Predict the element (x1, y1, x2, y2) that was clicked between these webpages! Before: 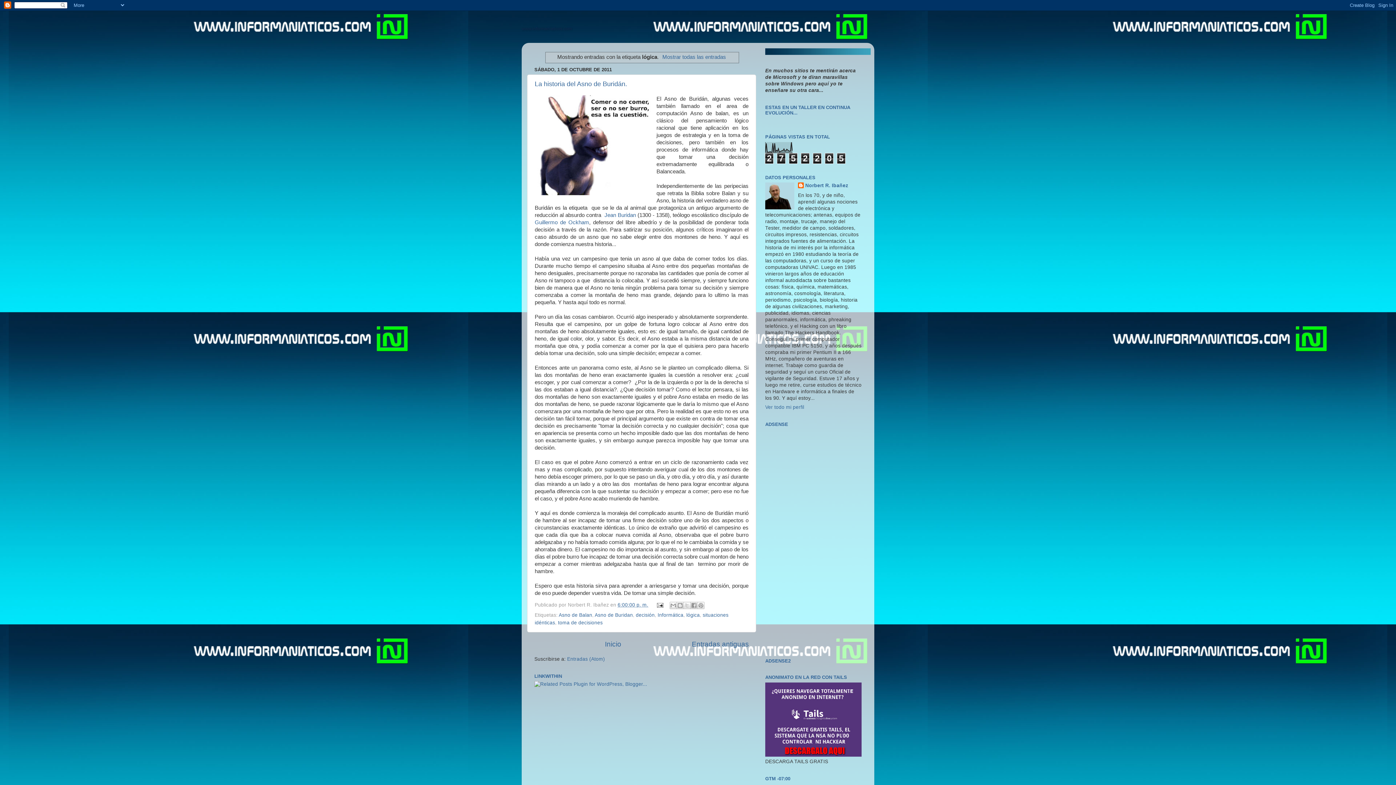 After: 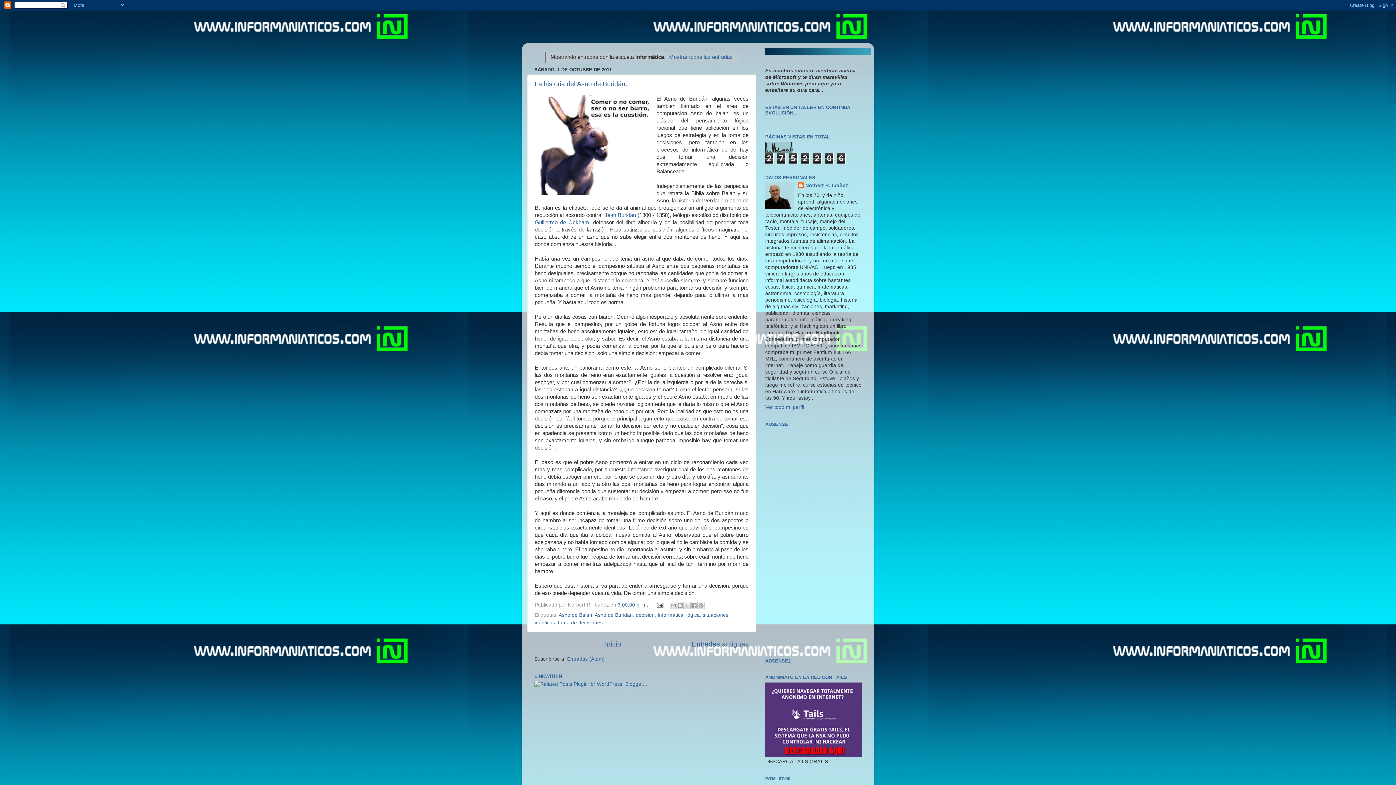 Action: bbox: (657, 612, 683, 618) label: Informática